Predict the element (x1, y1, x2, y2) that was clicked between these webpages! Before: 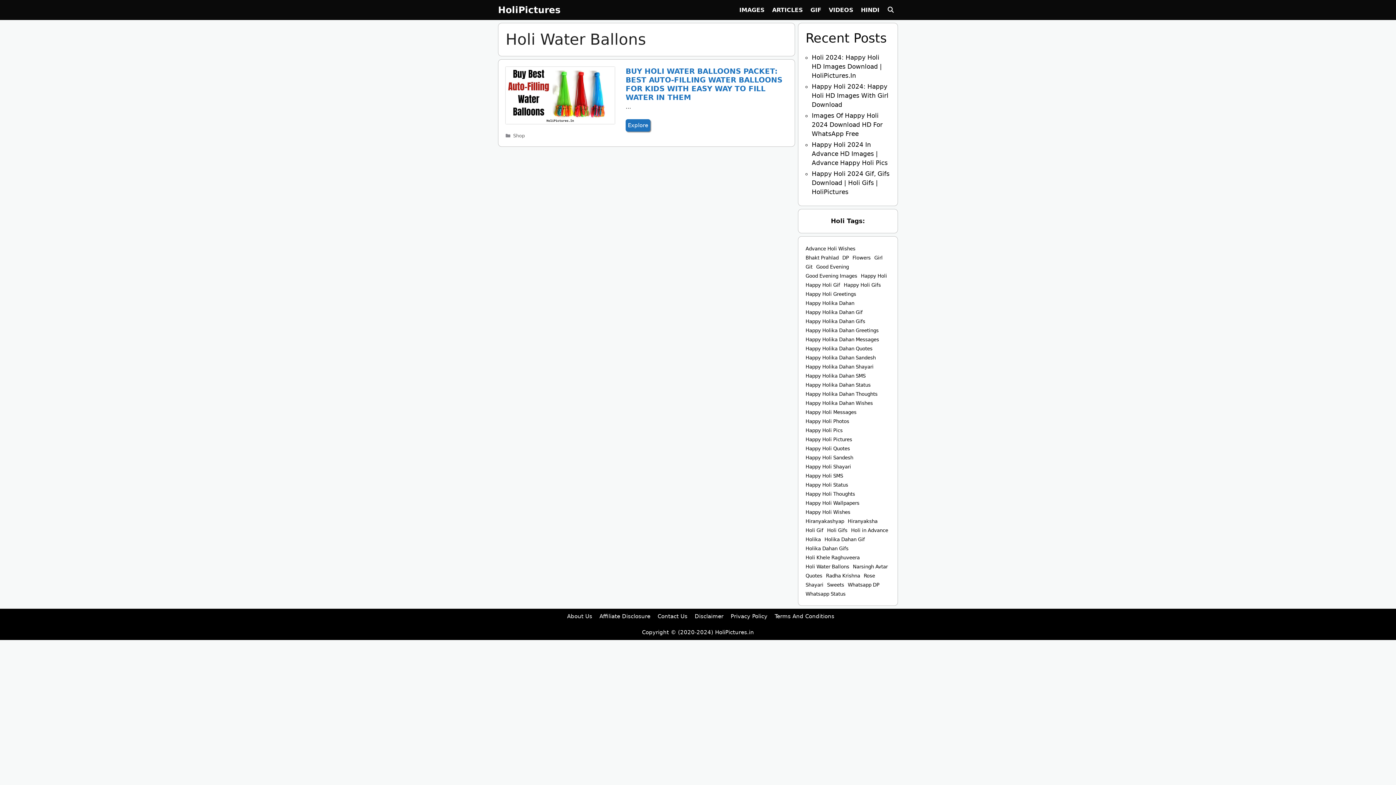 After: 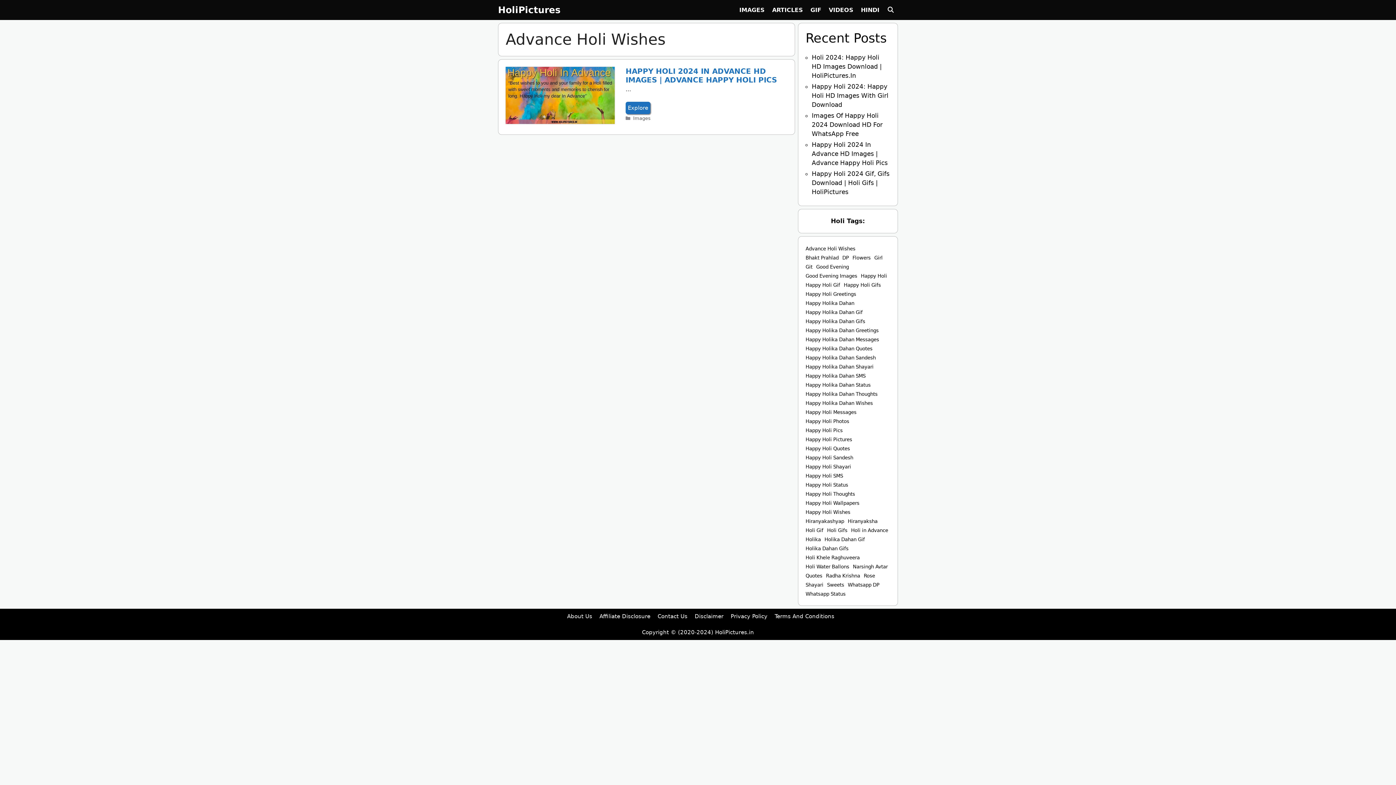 Action: bbox: (805, 245, 855, 252) label: Advance Holi Wishes (1 item)